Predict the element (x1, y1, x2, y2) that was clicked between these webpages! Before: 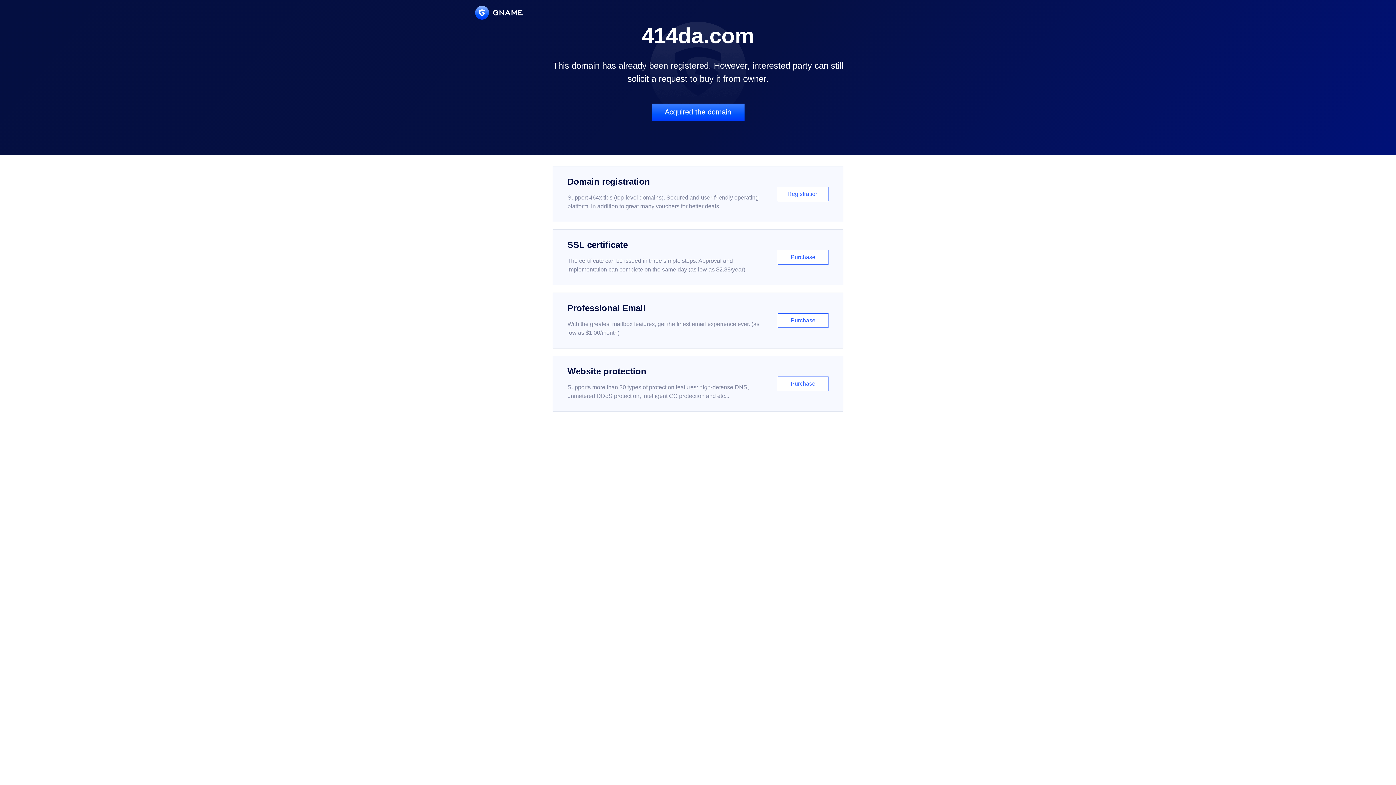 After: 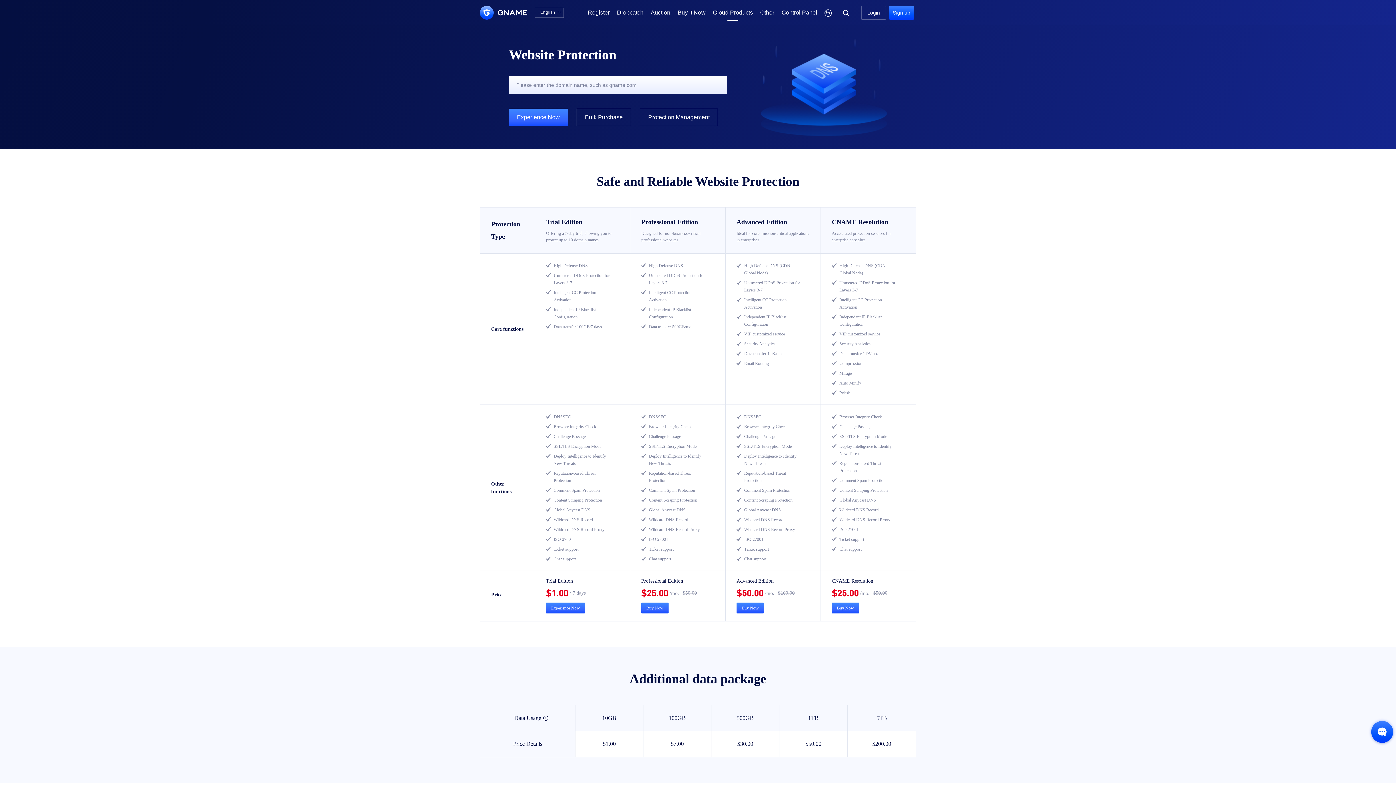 Action: bbox: (552, 356, 843, 412) label: Website protection

Supports more than 30 types of protection features: high-defense DNS, unmetered DDoS protection, intelligent CC protection and etc...

Purchase